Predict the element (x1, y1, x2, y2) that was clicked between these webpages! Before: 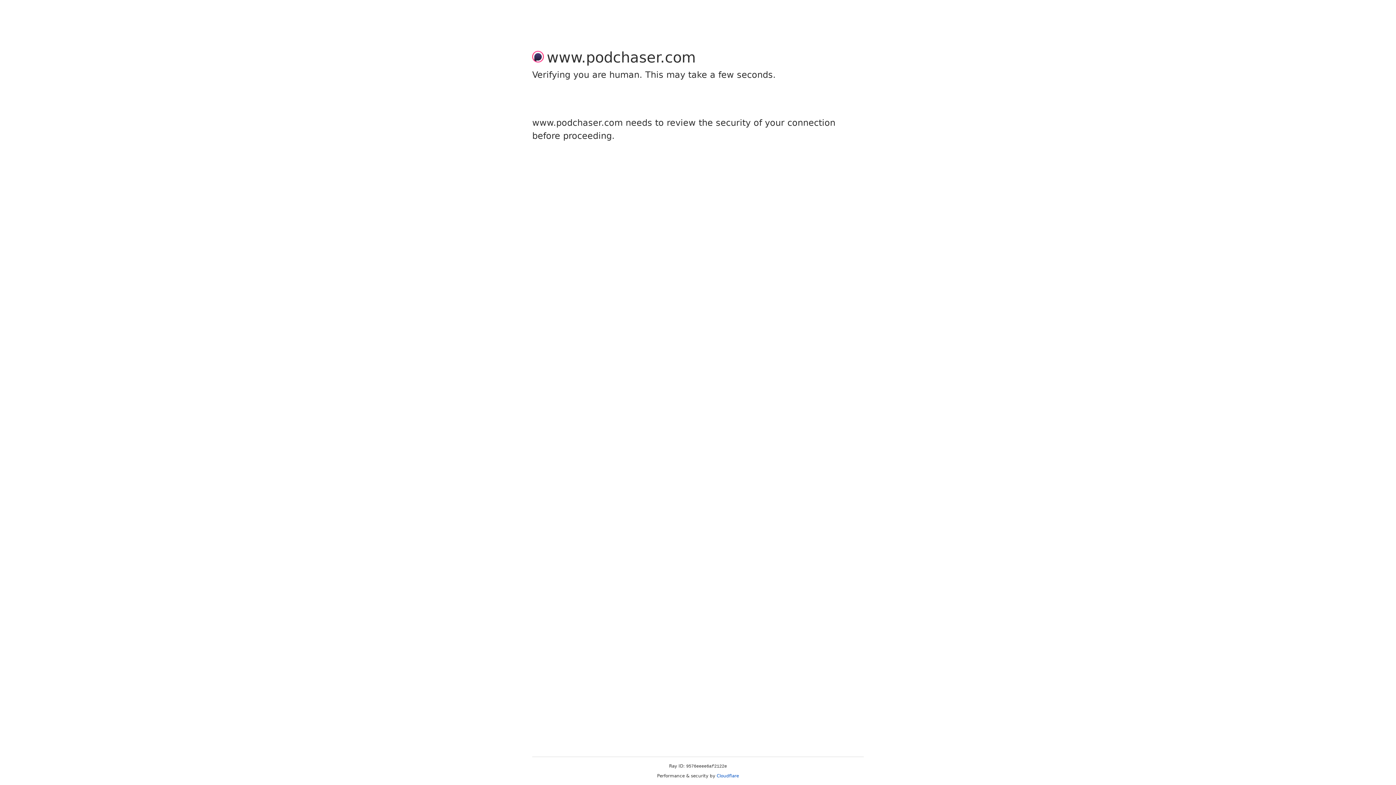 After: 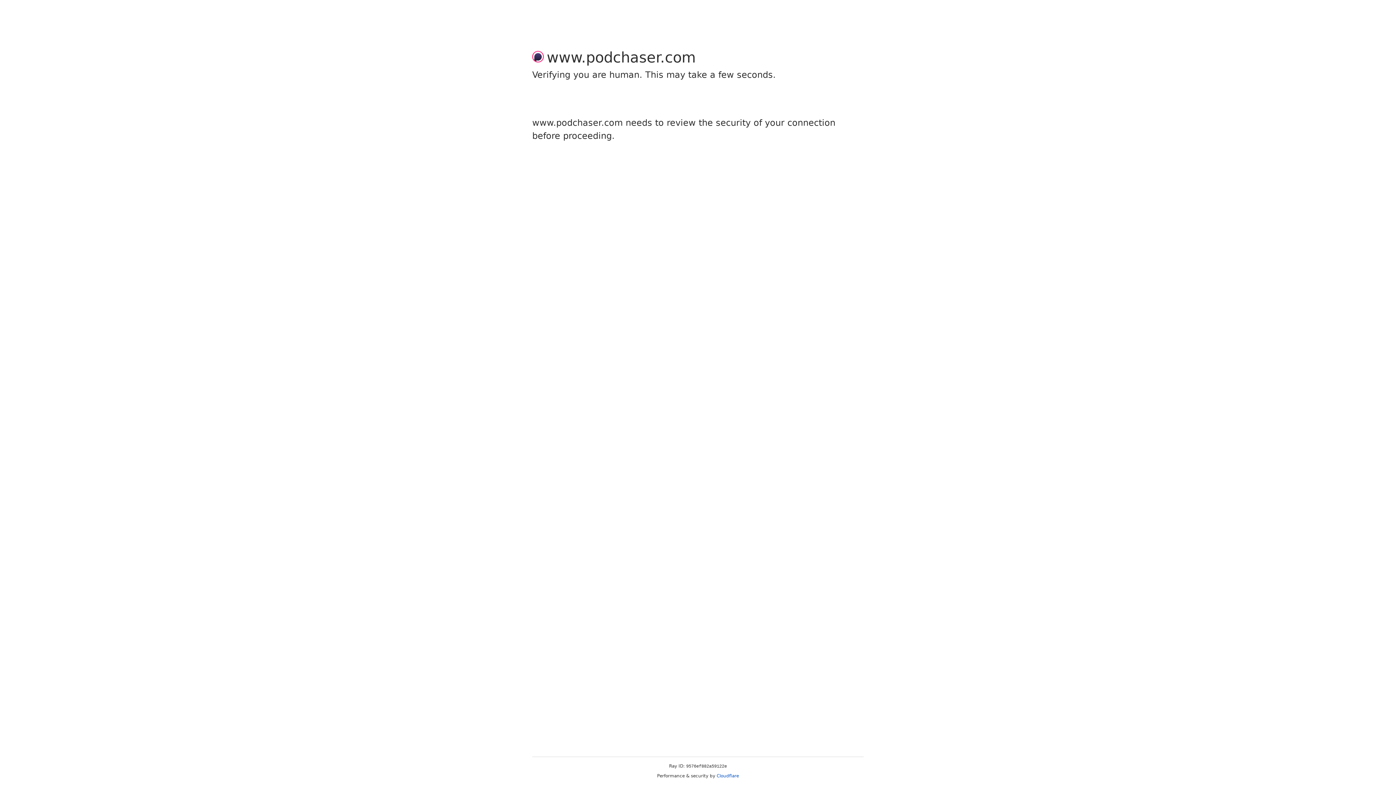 Action: bbox: (716, 773, 739, 778) label: Cloudflare